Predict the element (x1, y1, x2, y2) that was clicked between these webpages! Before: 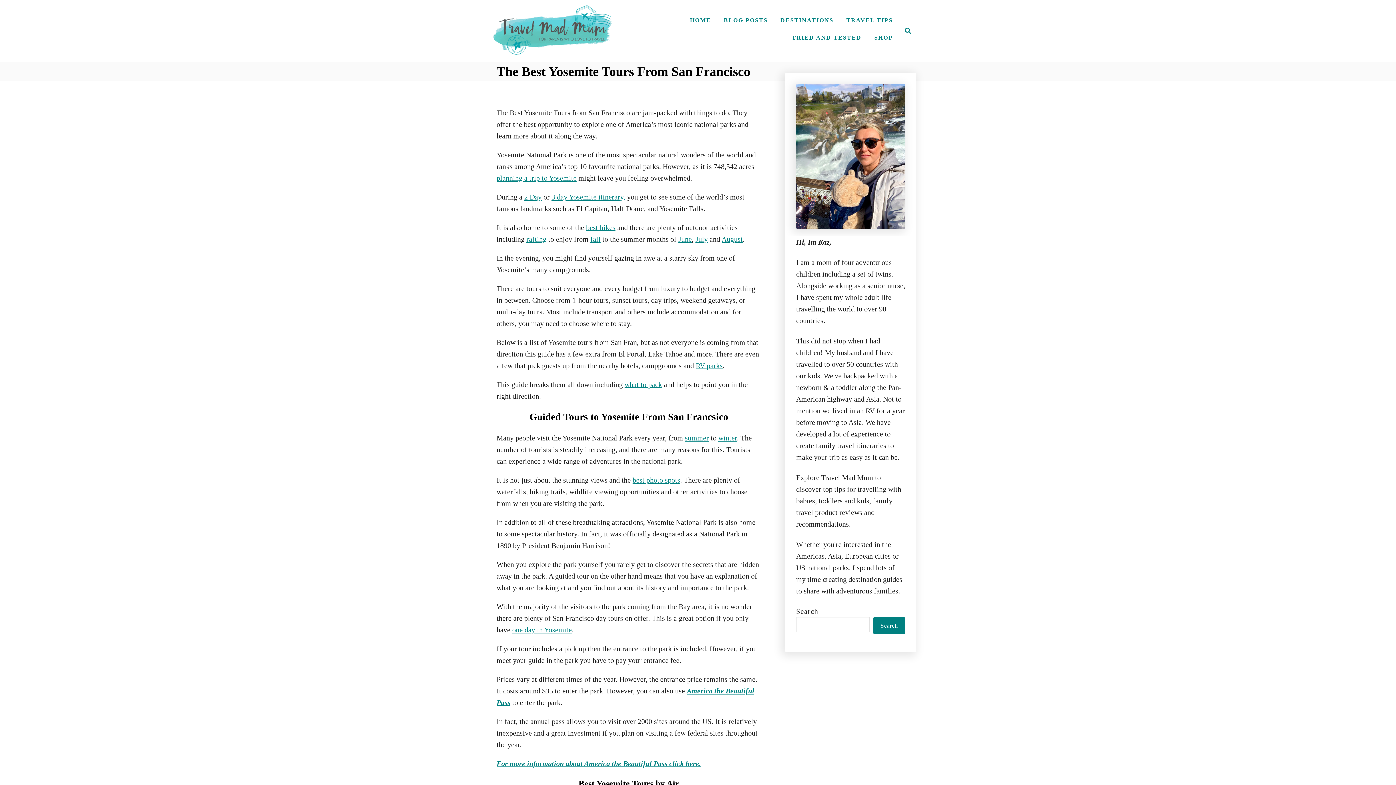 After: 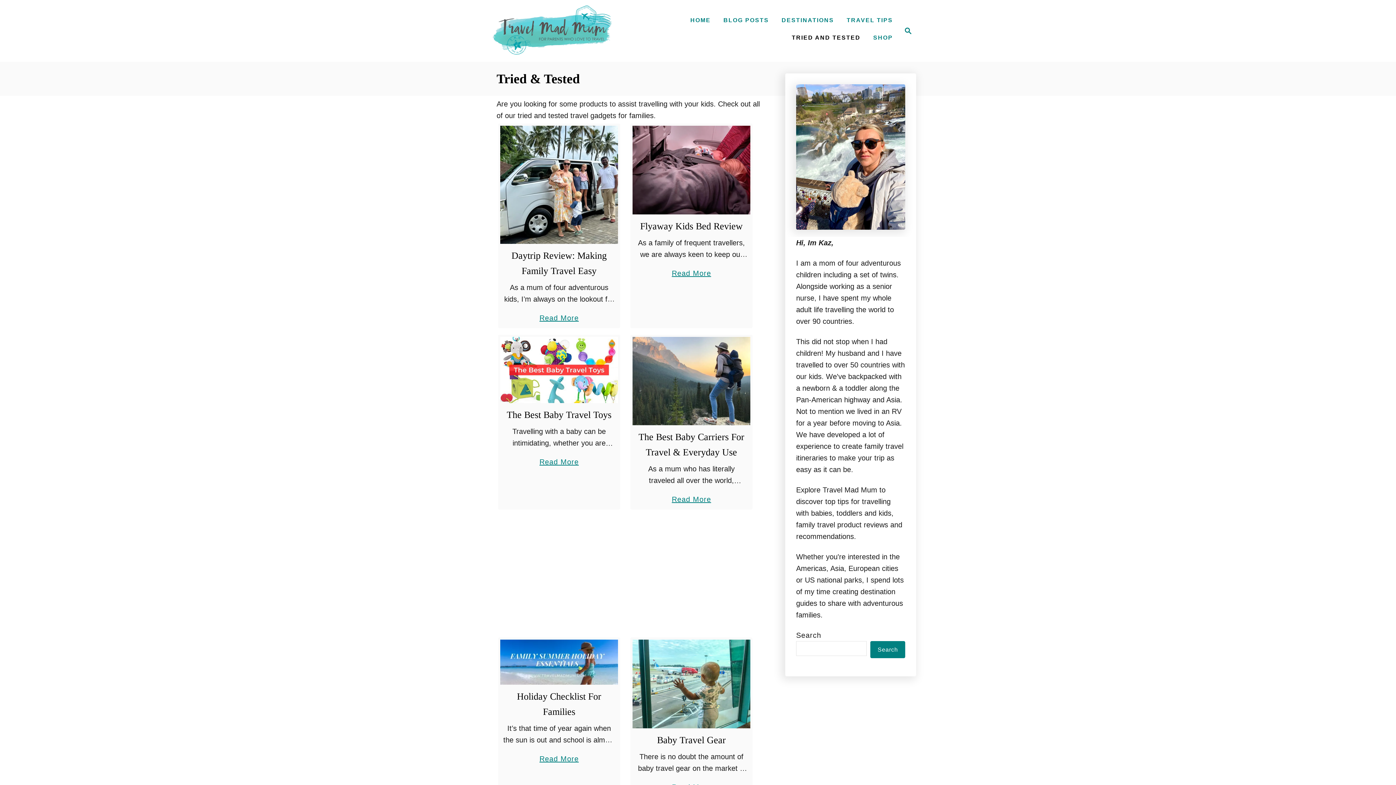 Action: bbox: (788, 30, 865, 44) label: TRIED AND TESTED